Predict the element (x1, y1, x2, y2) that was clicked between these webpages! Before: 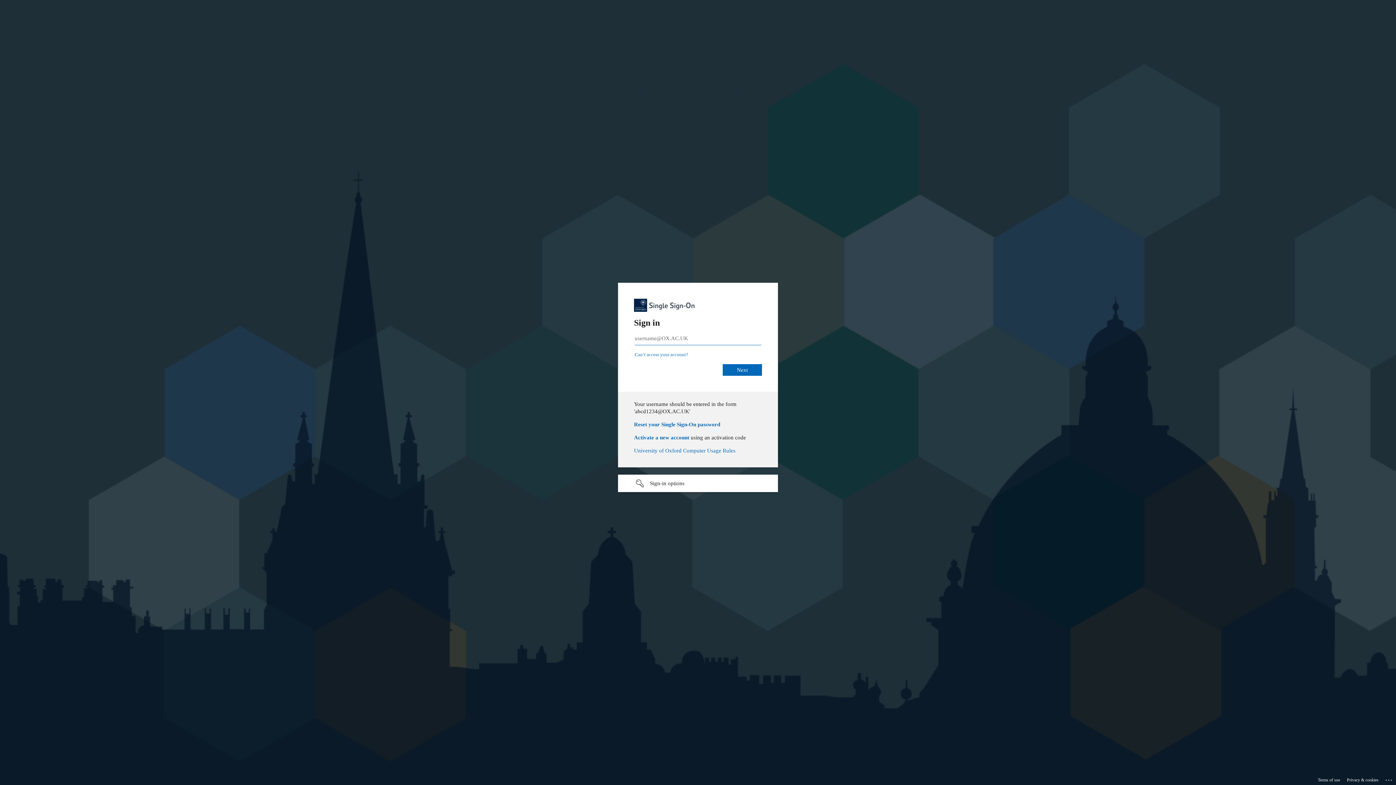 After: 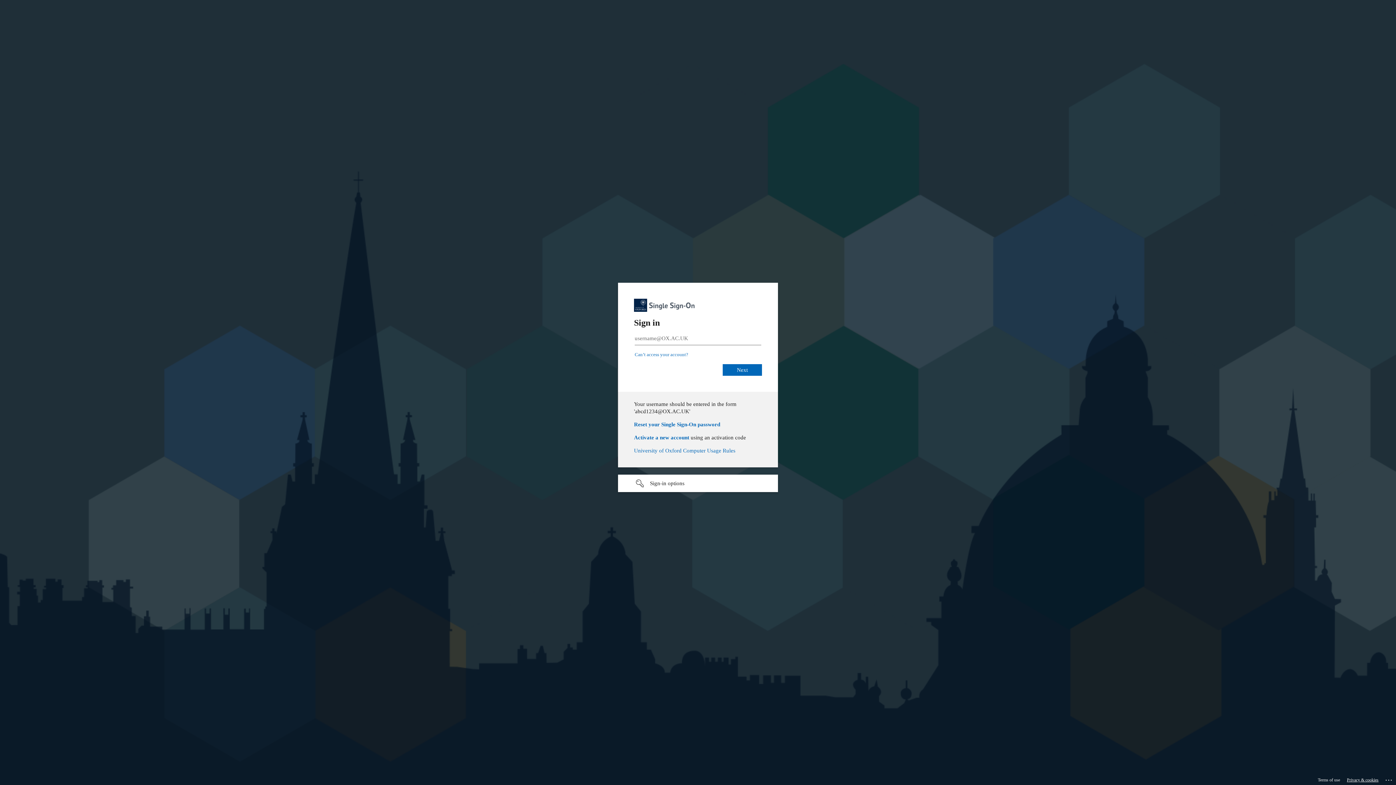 Action: bbox: (1347, 775, 1378, 785) label: Privacy & cookies